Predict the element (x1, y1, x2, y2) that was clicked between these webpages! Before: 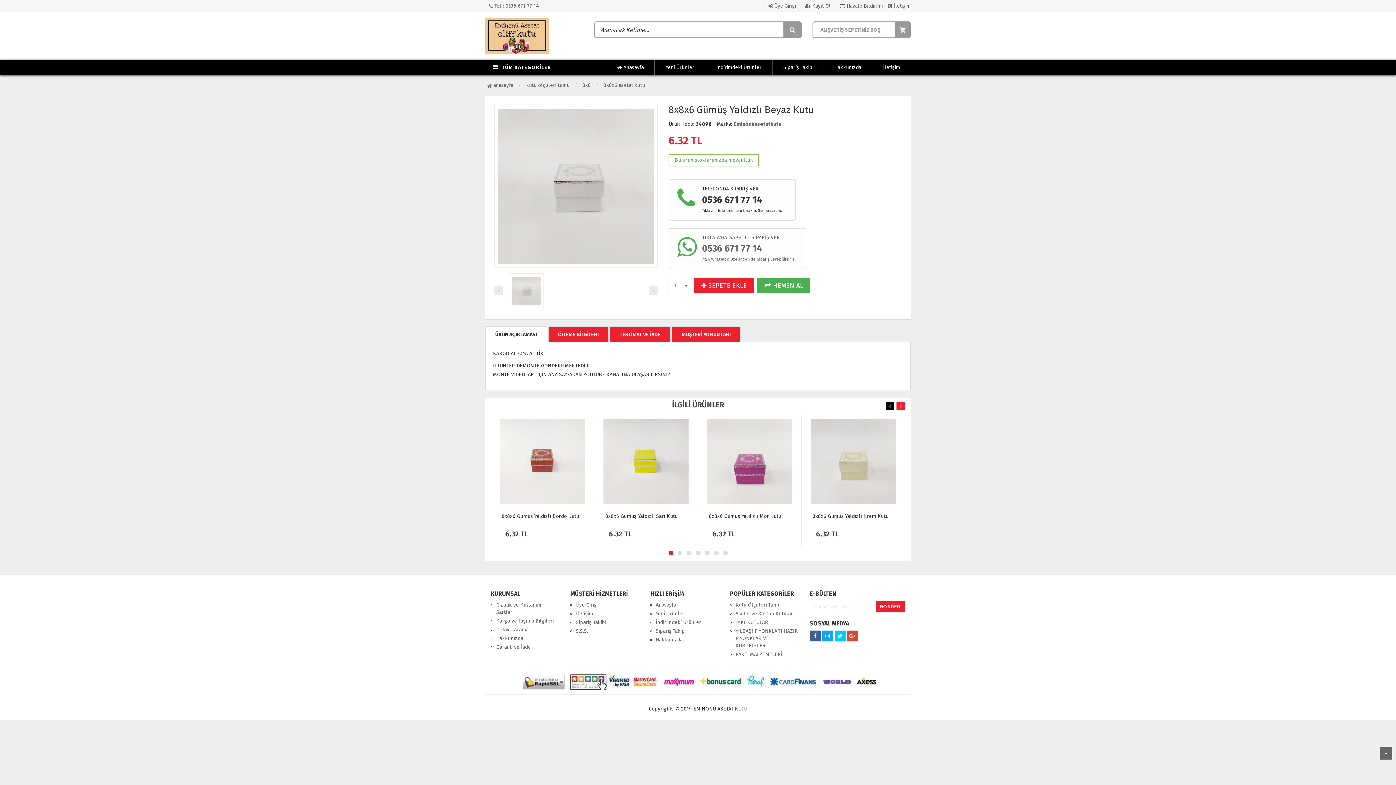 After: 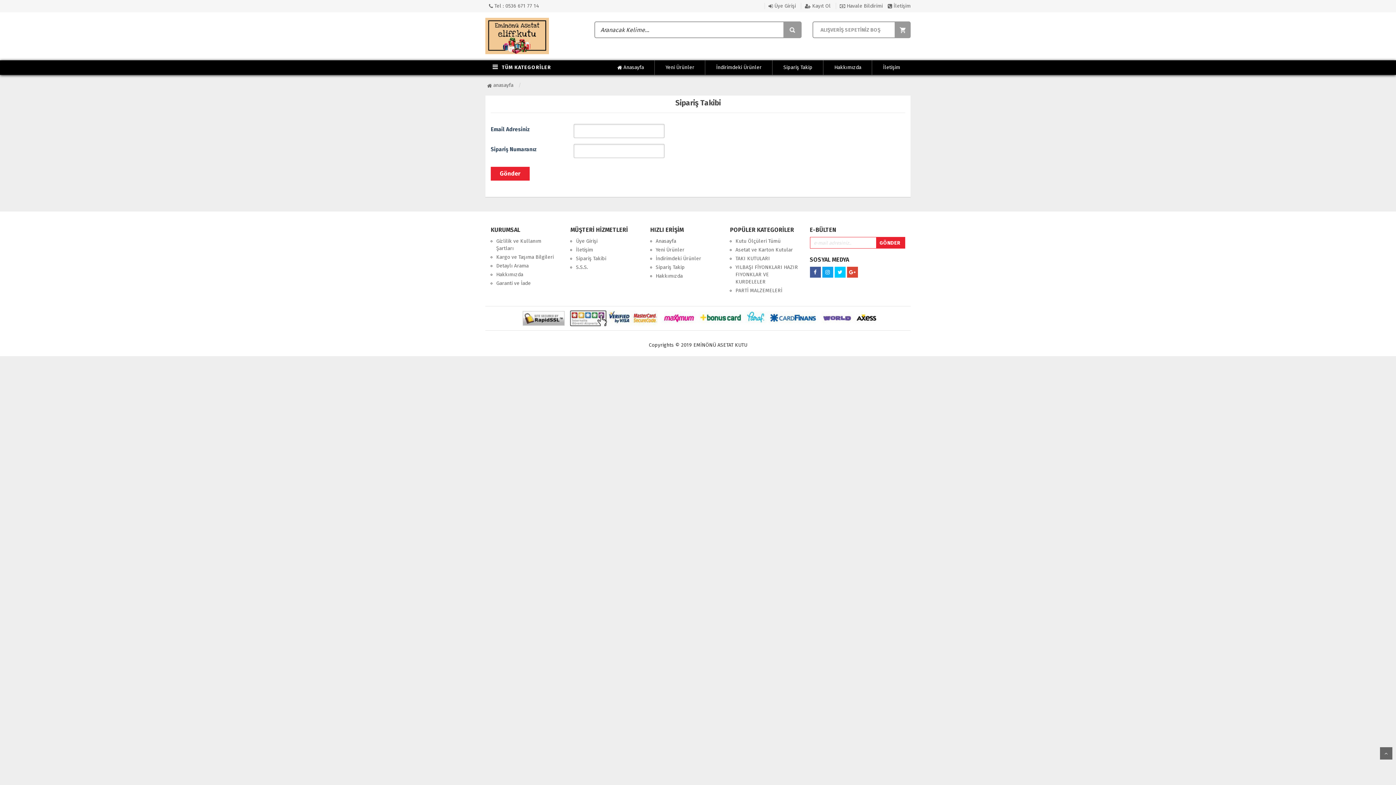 Action: label: Sipariş Takibi bbox: (576, 619, 606, 625)